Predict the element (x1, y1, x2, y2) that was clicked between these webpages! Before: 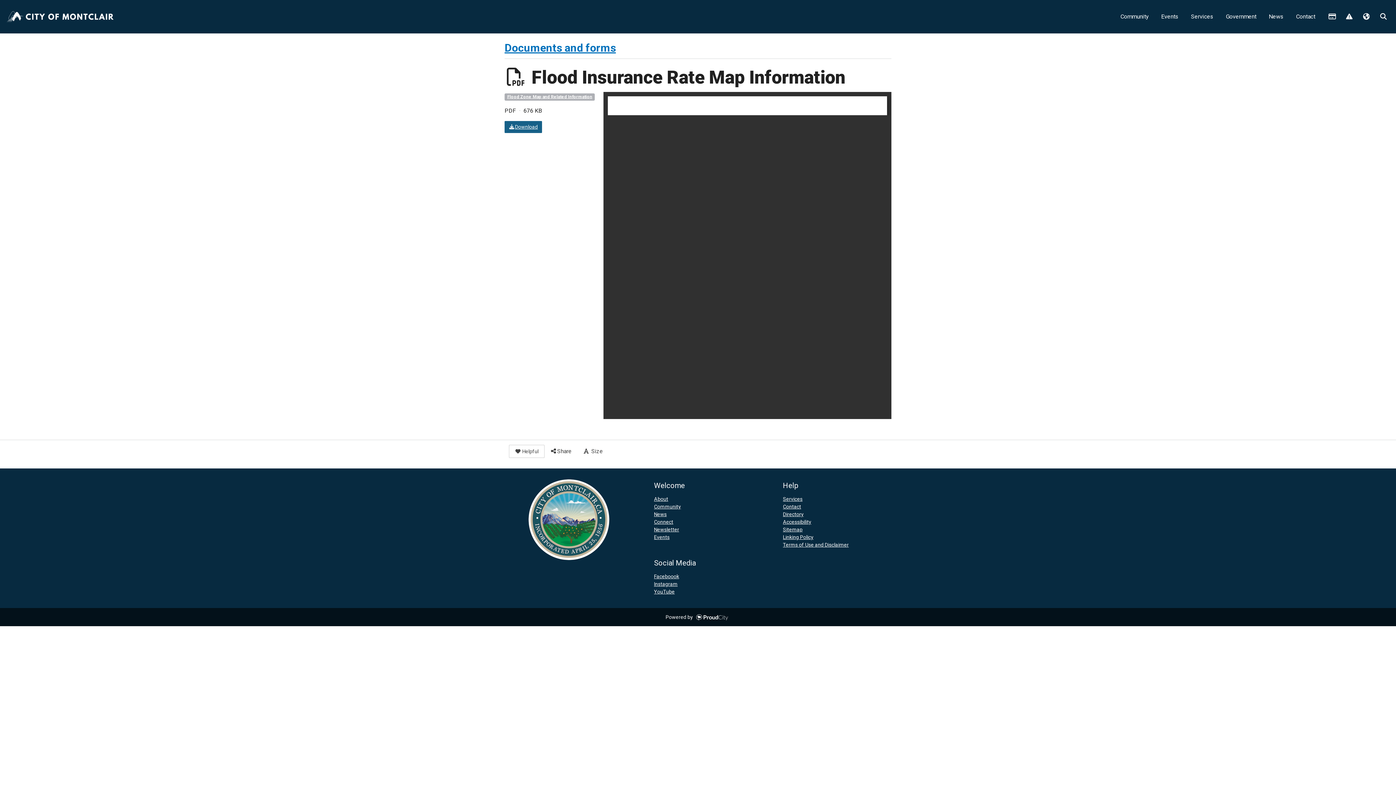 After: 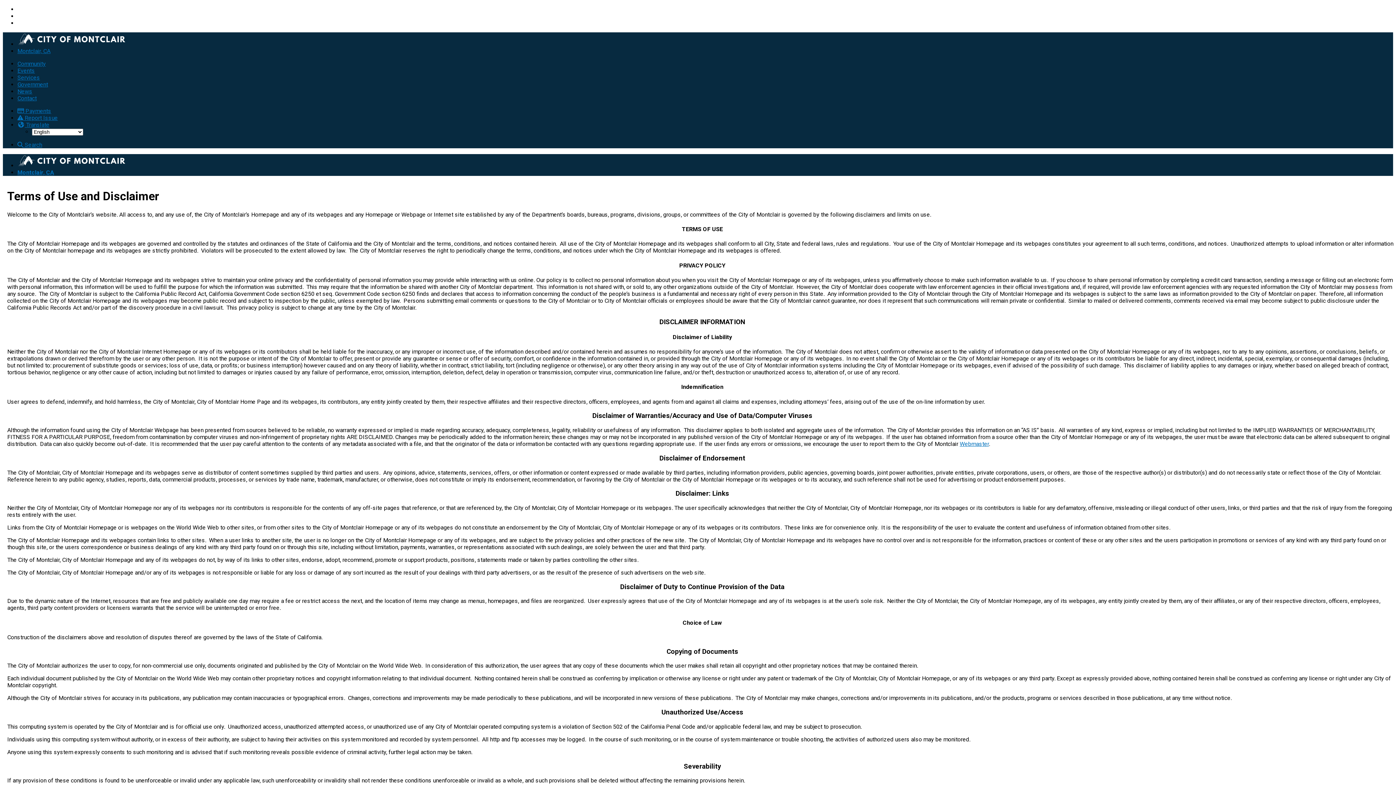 Action: bbox: (783, 542, 848, 548) label: Terms of Use and Disclaimer